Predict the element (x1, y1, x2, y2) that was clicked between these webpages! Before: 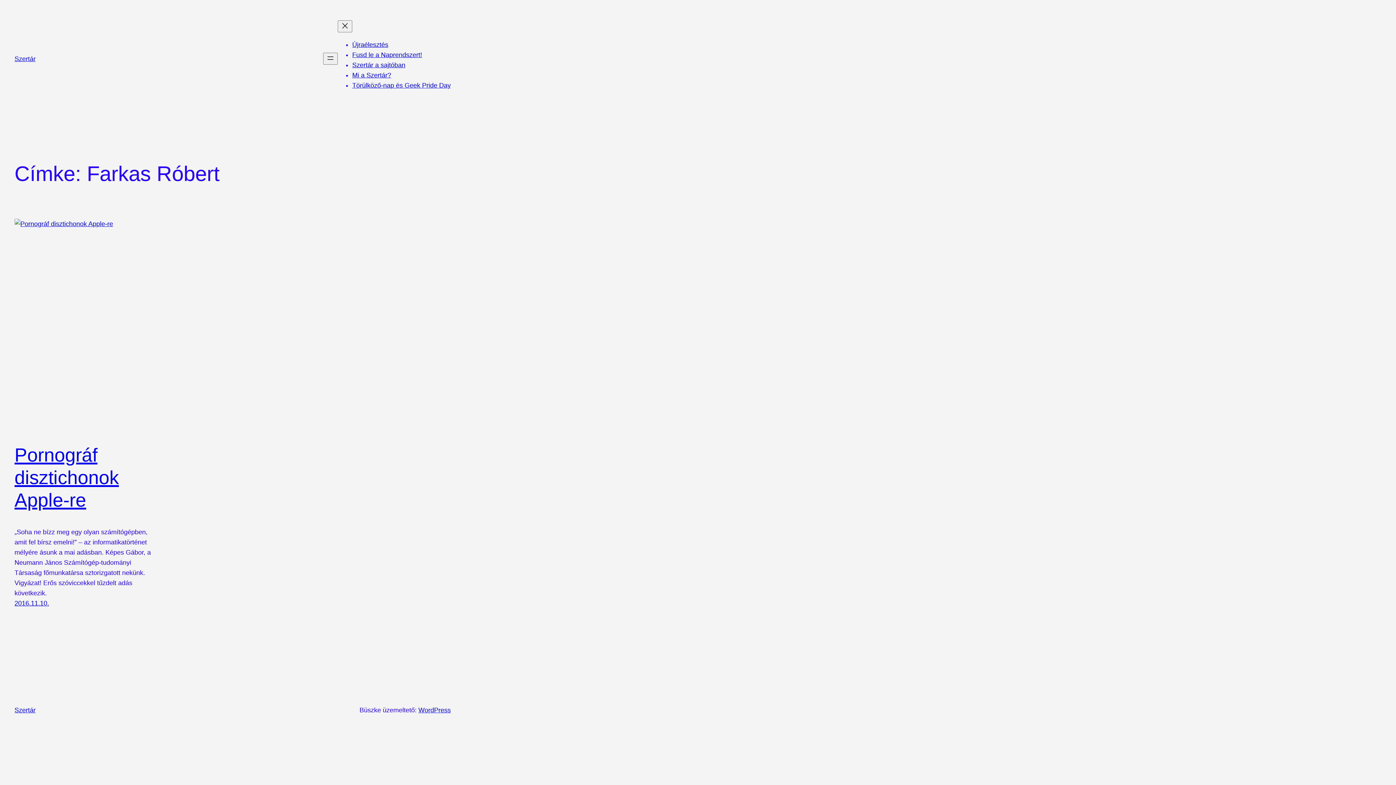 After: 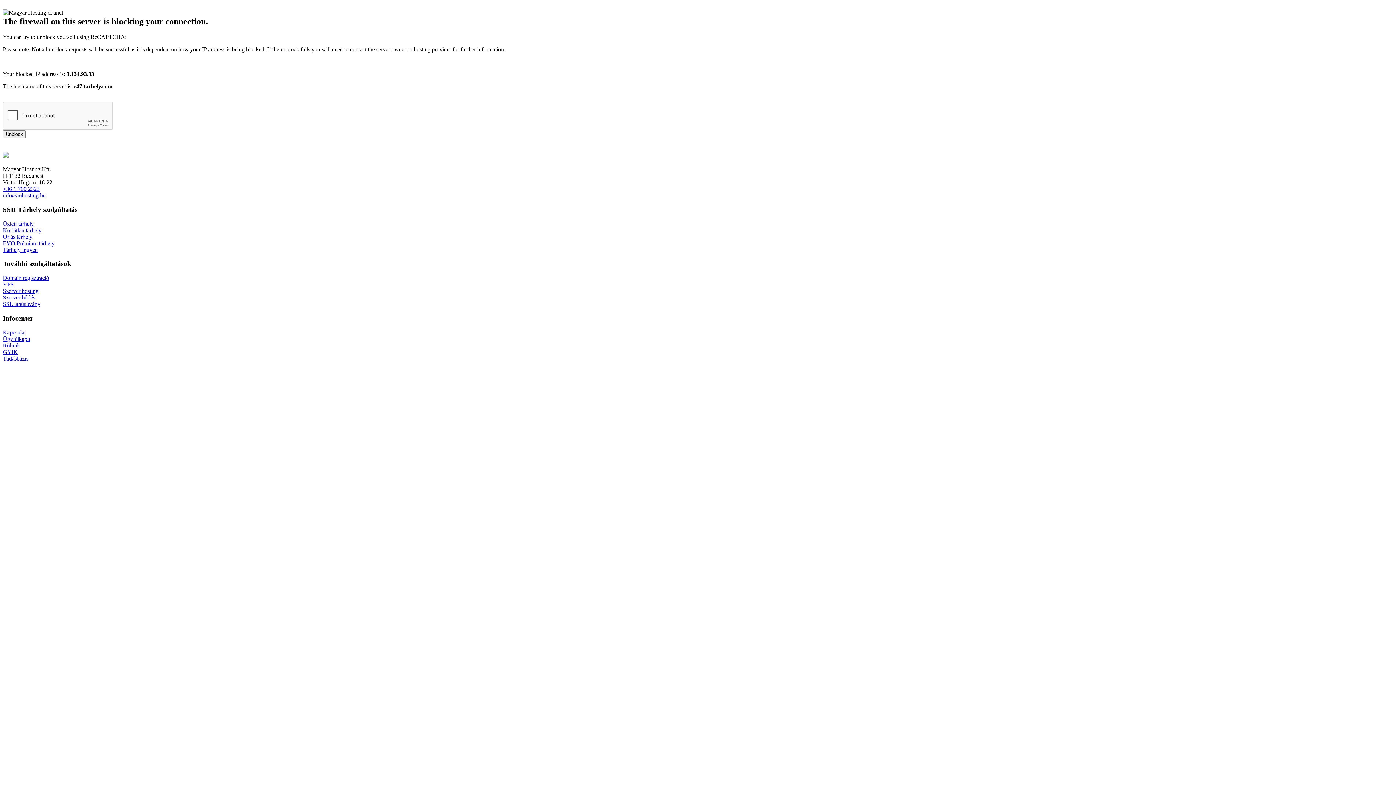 Action: label: Szertár a sajtóban bbox: (352, 61, 405, 68)